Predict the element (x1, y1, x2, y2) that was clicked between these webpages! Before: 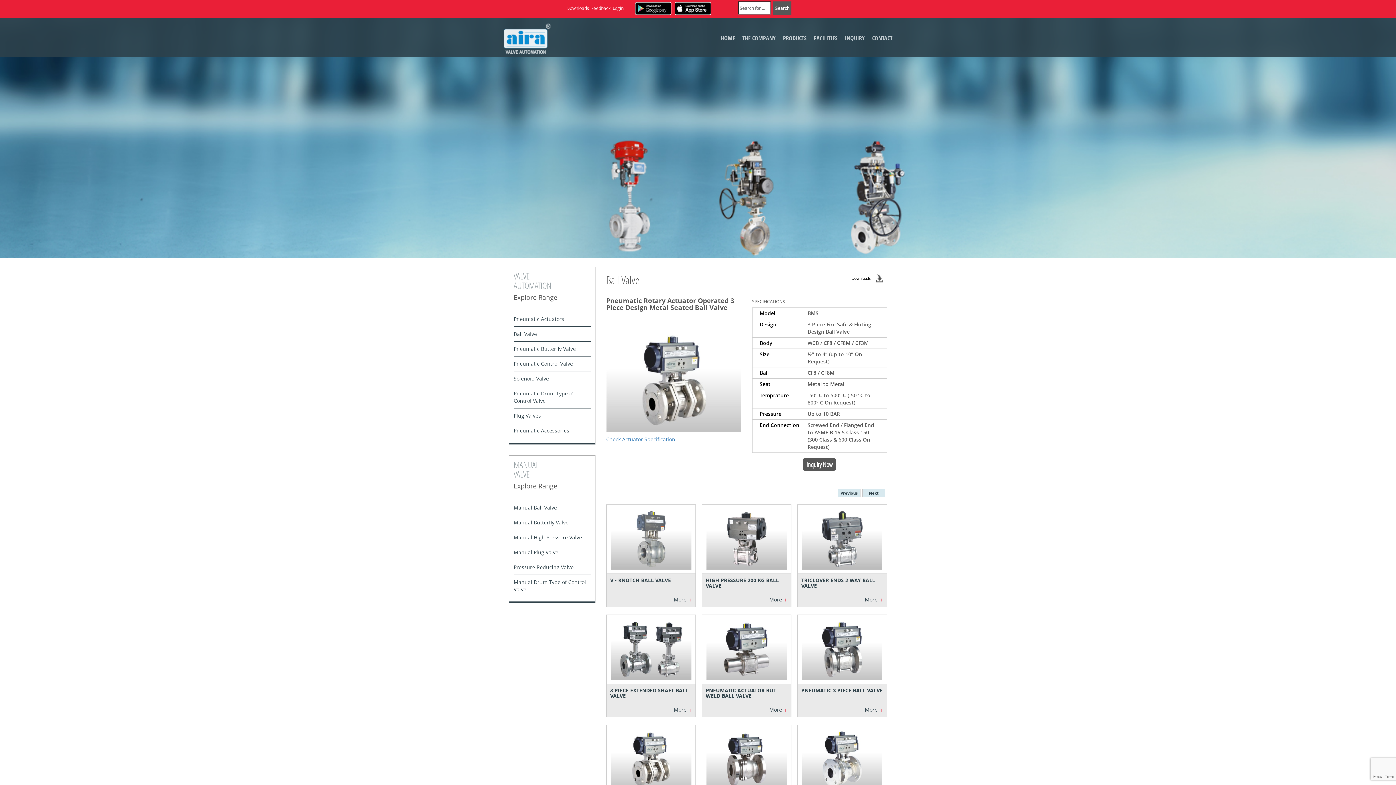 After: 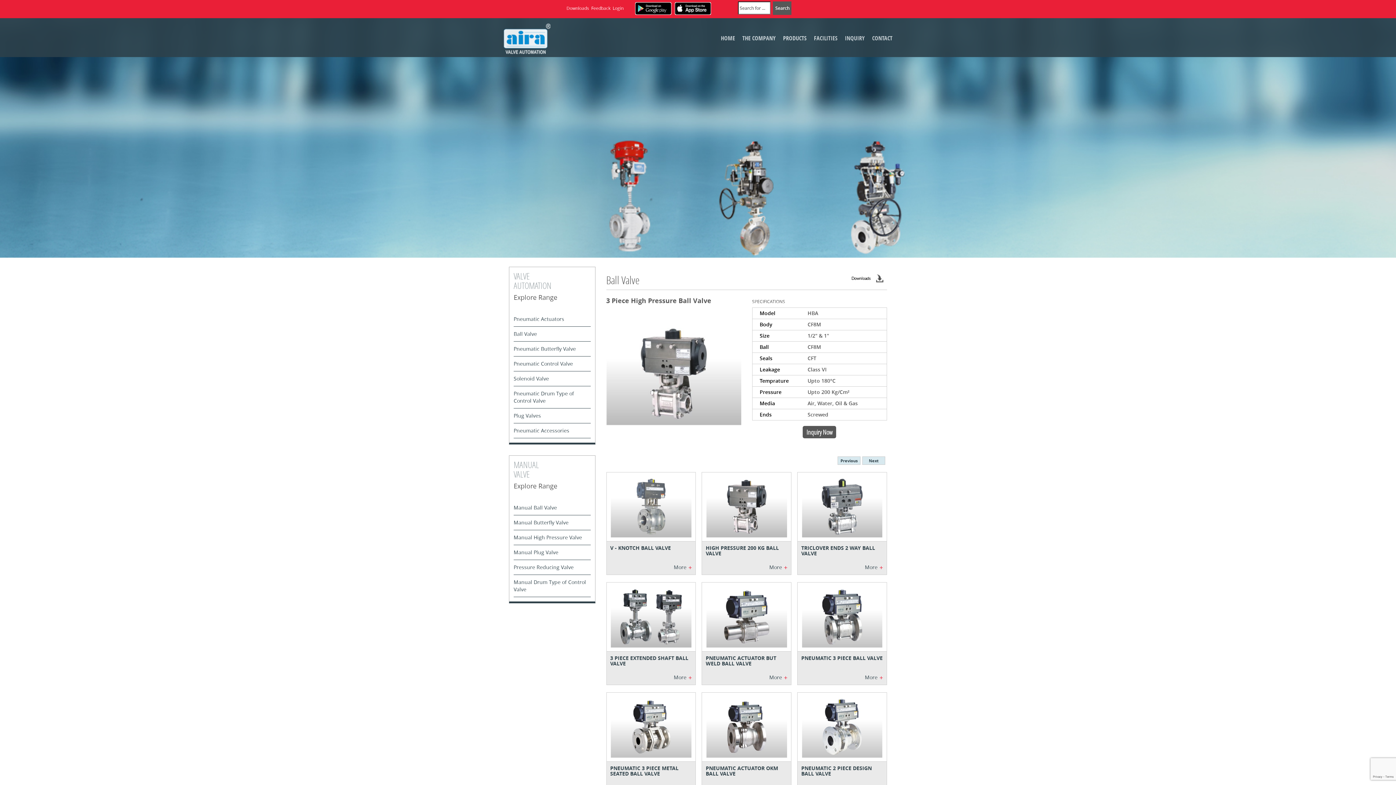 Action: label: HIGH PRESSURE 200 KG BALL VALVE bbox: (705, 576, 779, 589)